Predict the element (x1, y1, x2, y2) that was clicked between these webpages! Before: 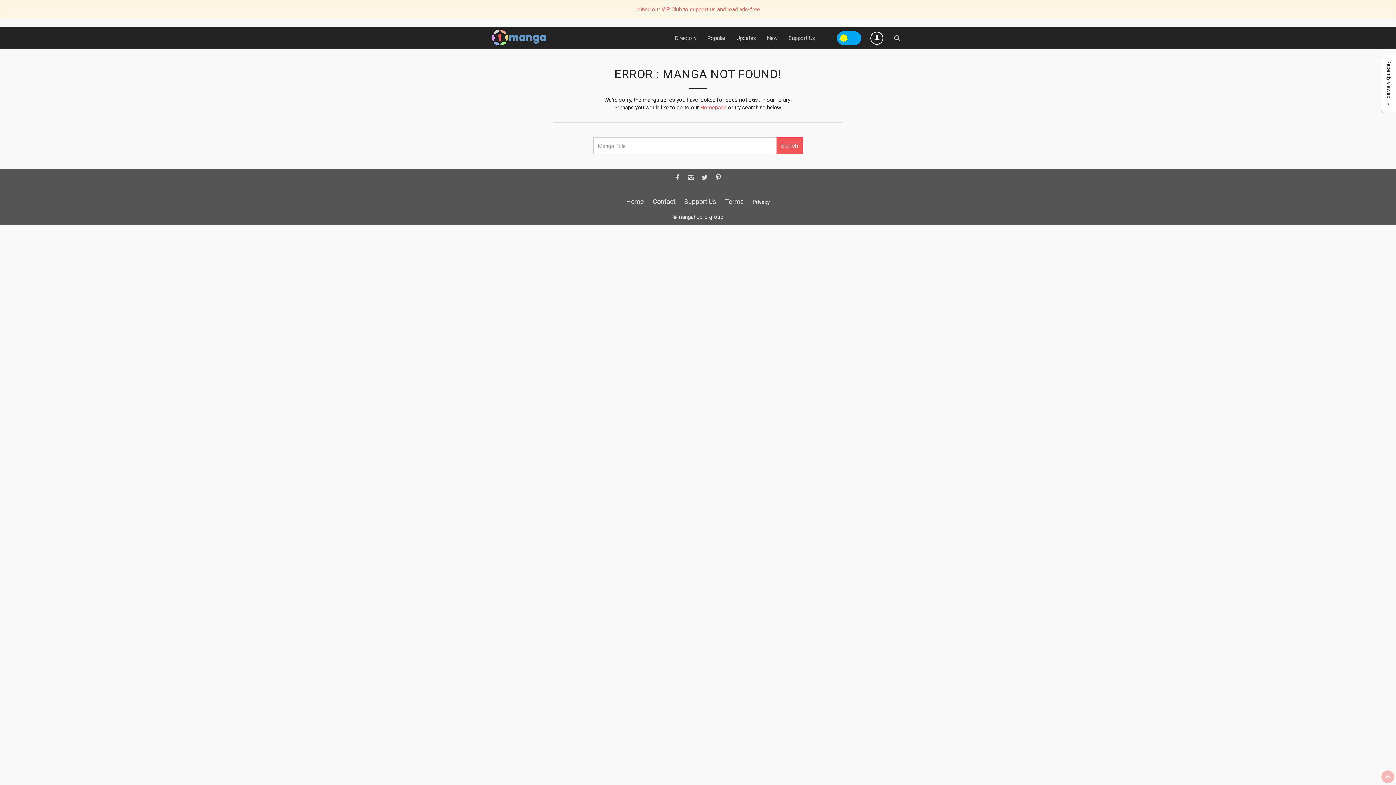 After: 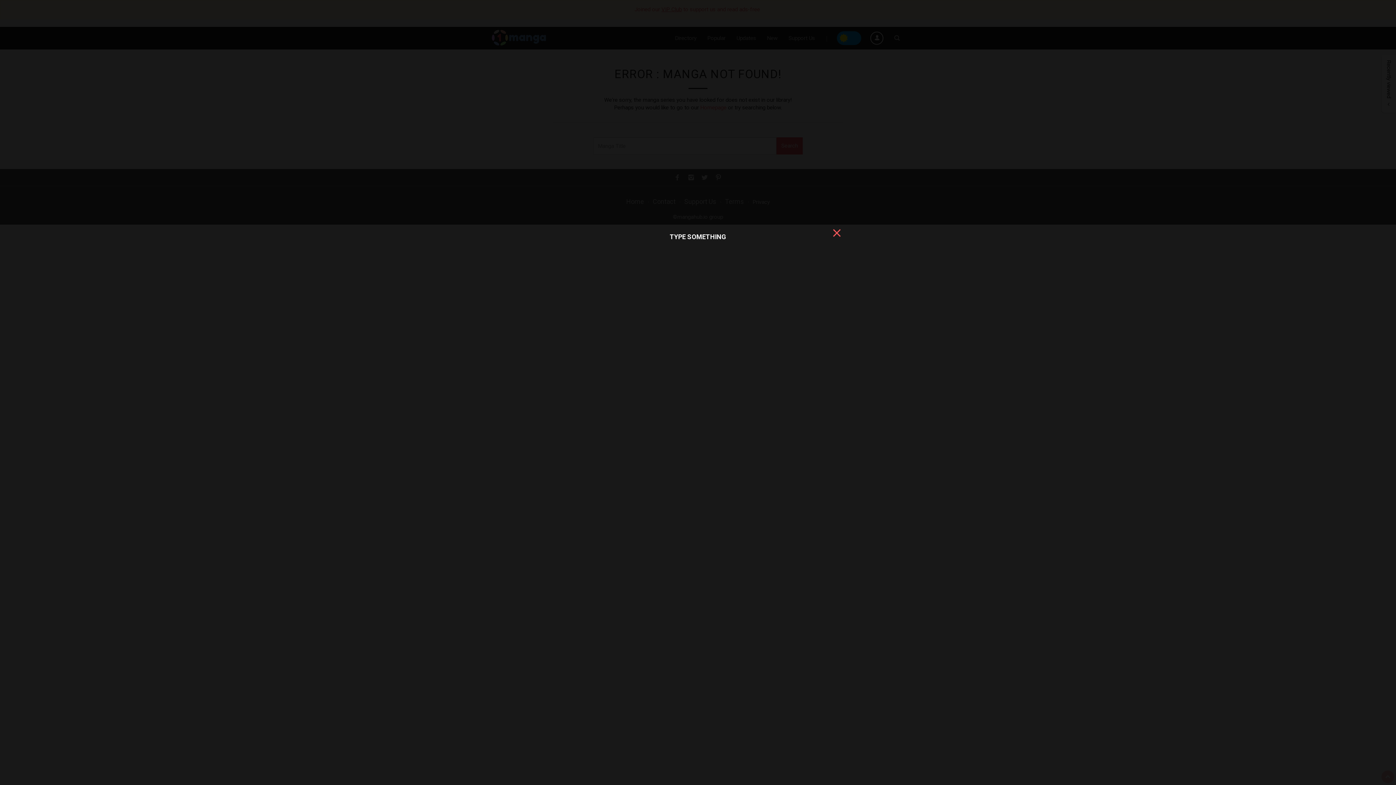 Action: bbox: (889, 27, 905, 49)